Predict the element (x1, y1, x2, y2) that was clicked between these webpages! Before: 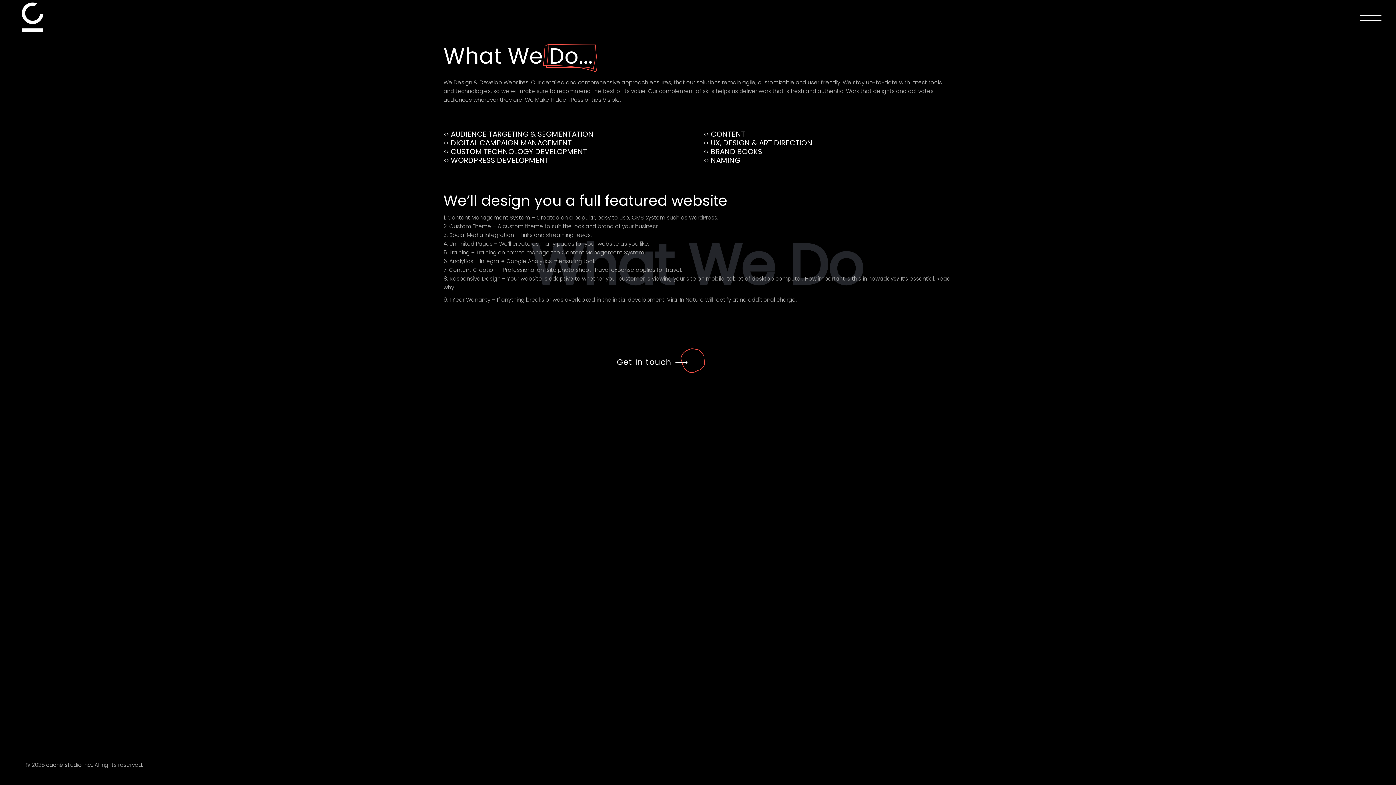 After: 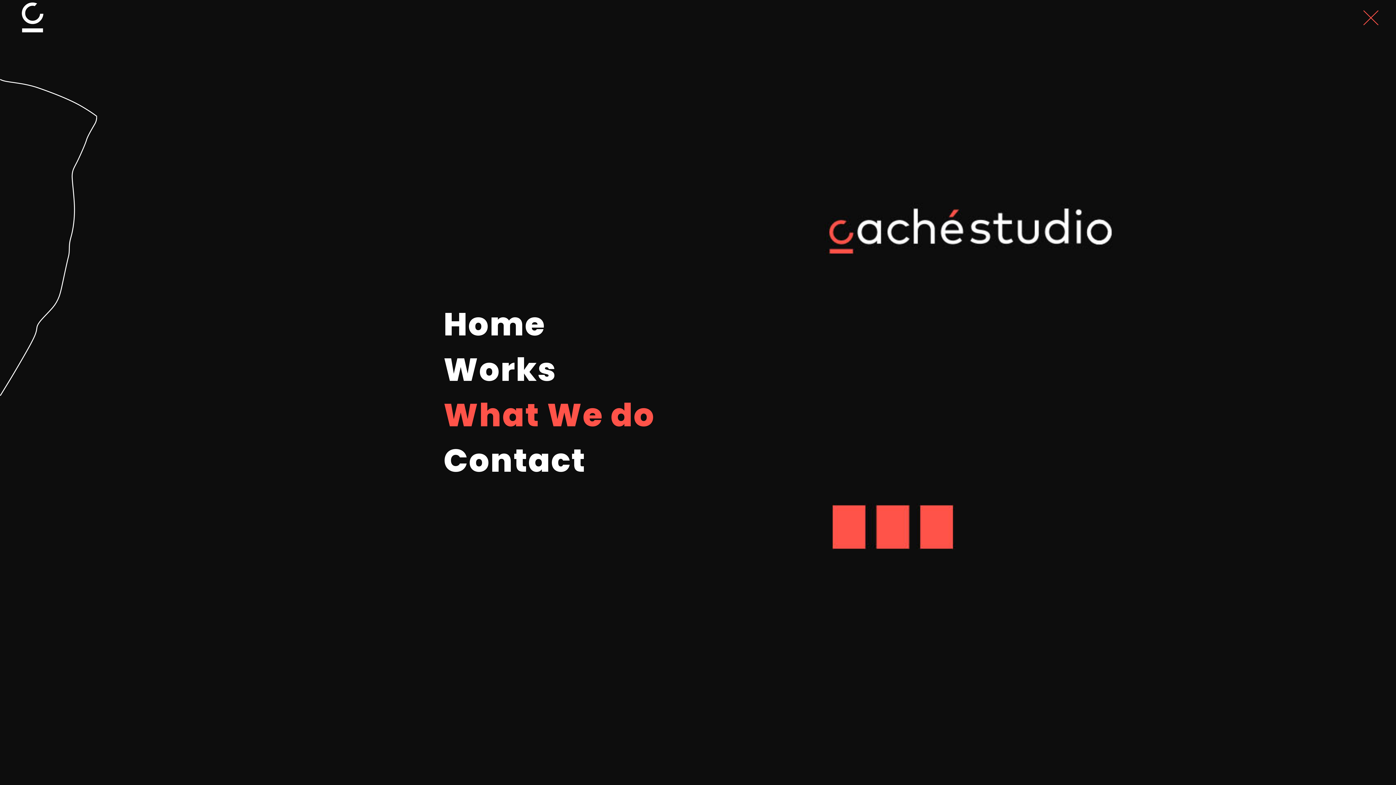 Action: bbox: (1360, 10, 1381, 26)